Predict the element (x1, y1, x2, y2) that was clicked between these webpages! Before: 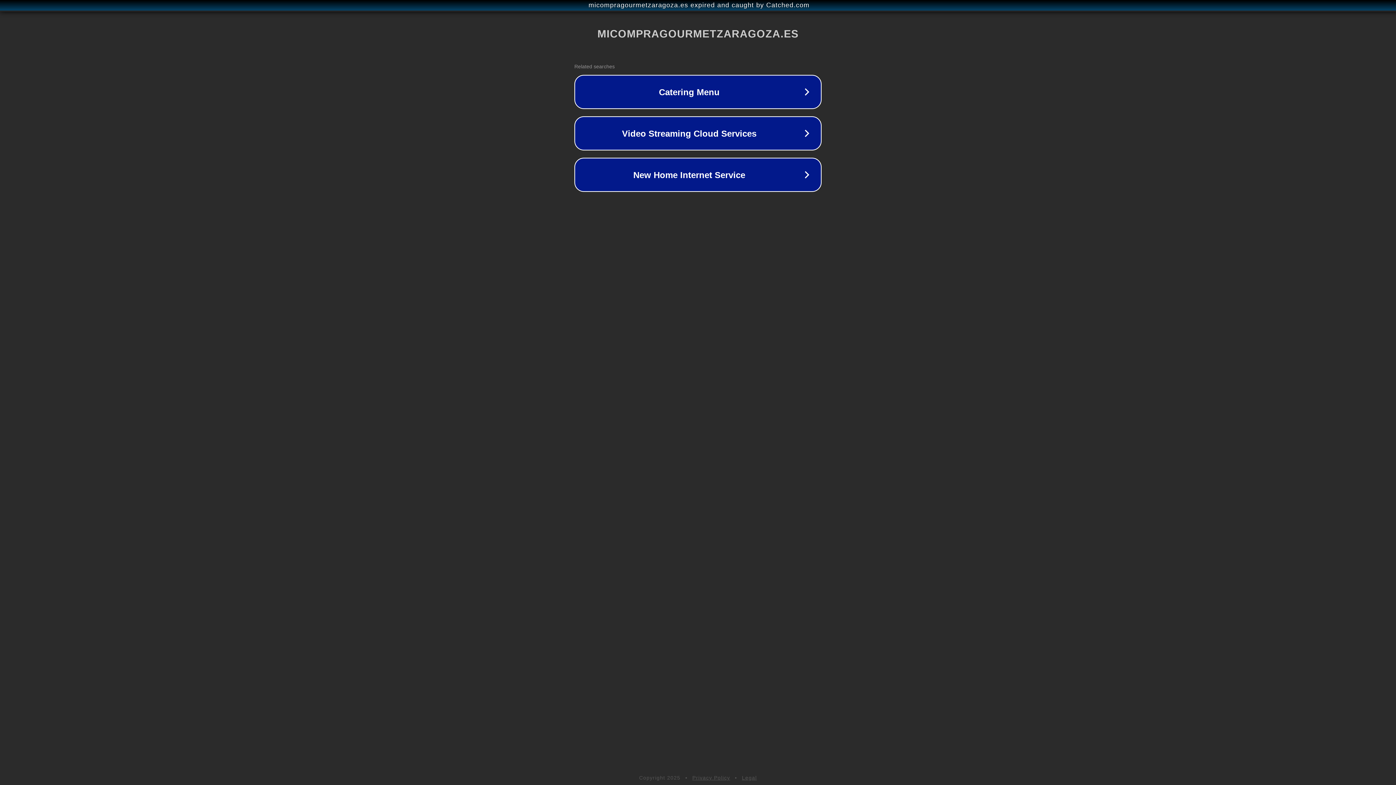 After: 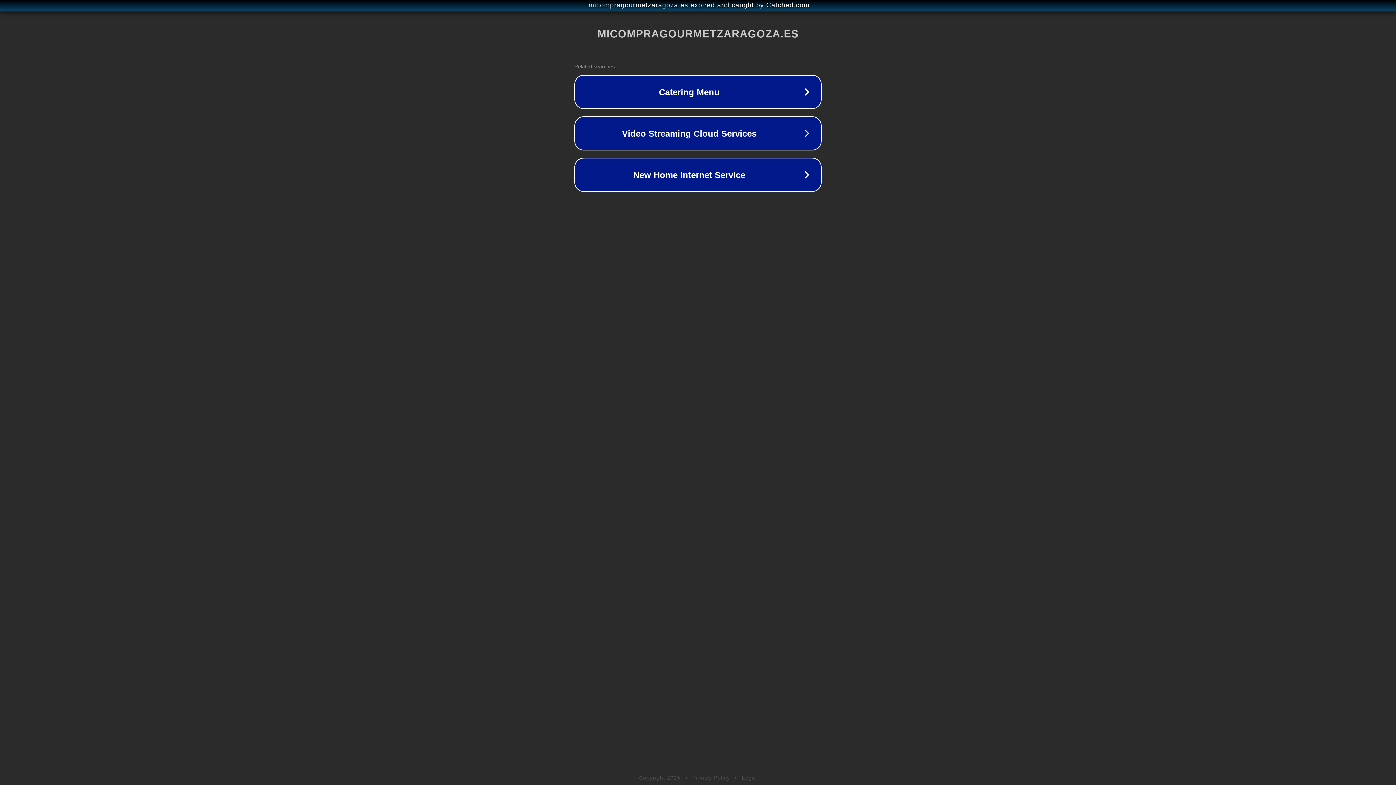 Action: label: Privacy Policy bbox: (692, 775, 730, 781)